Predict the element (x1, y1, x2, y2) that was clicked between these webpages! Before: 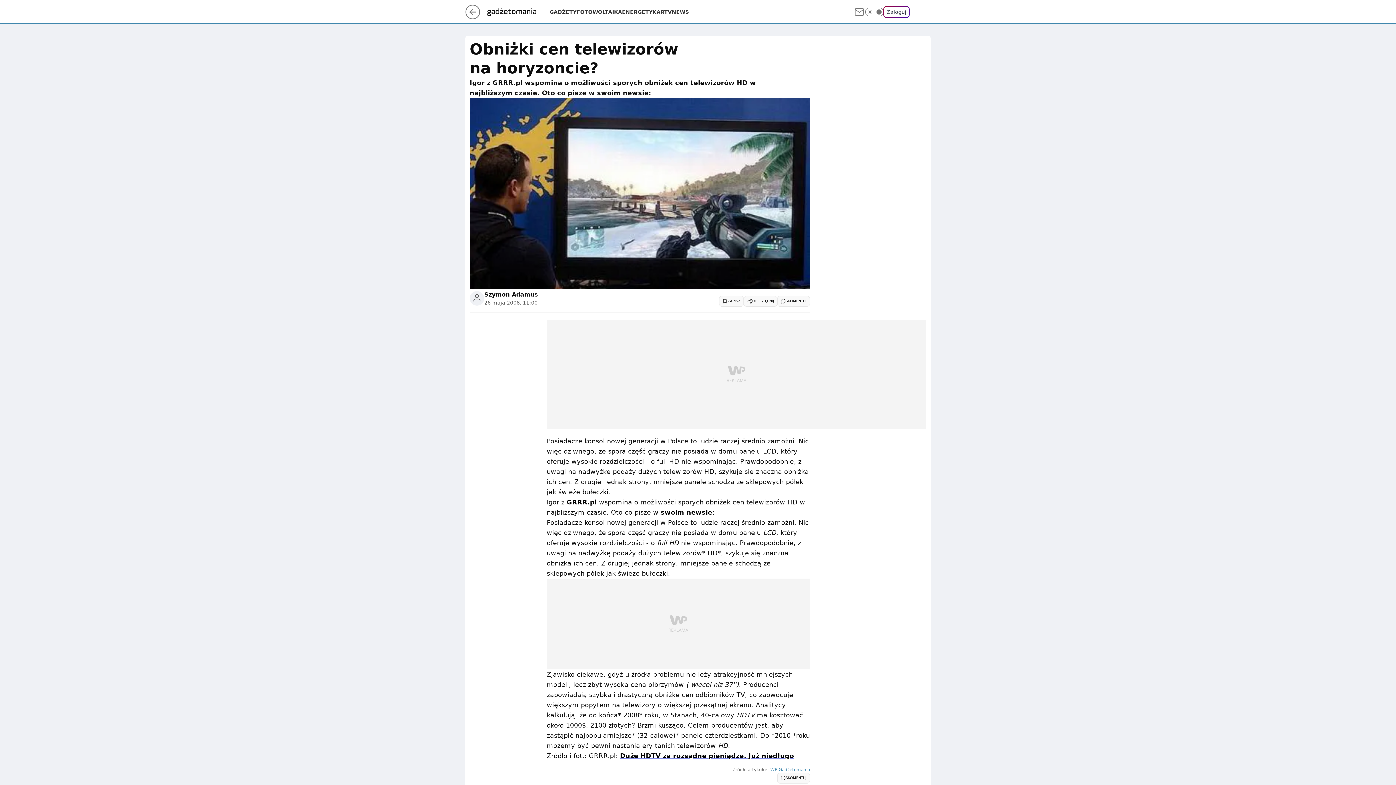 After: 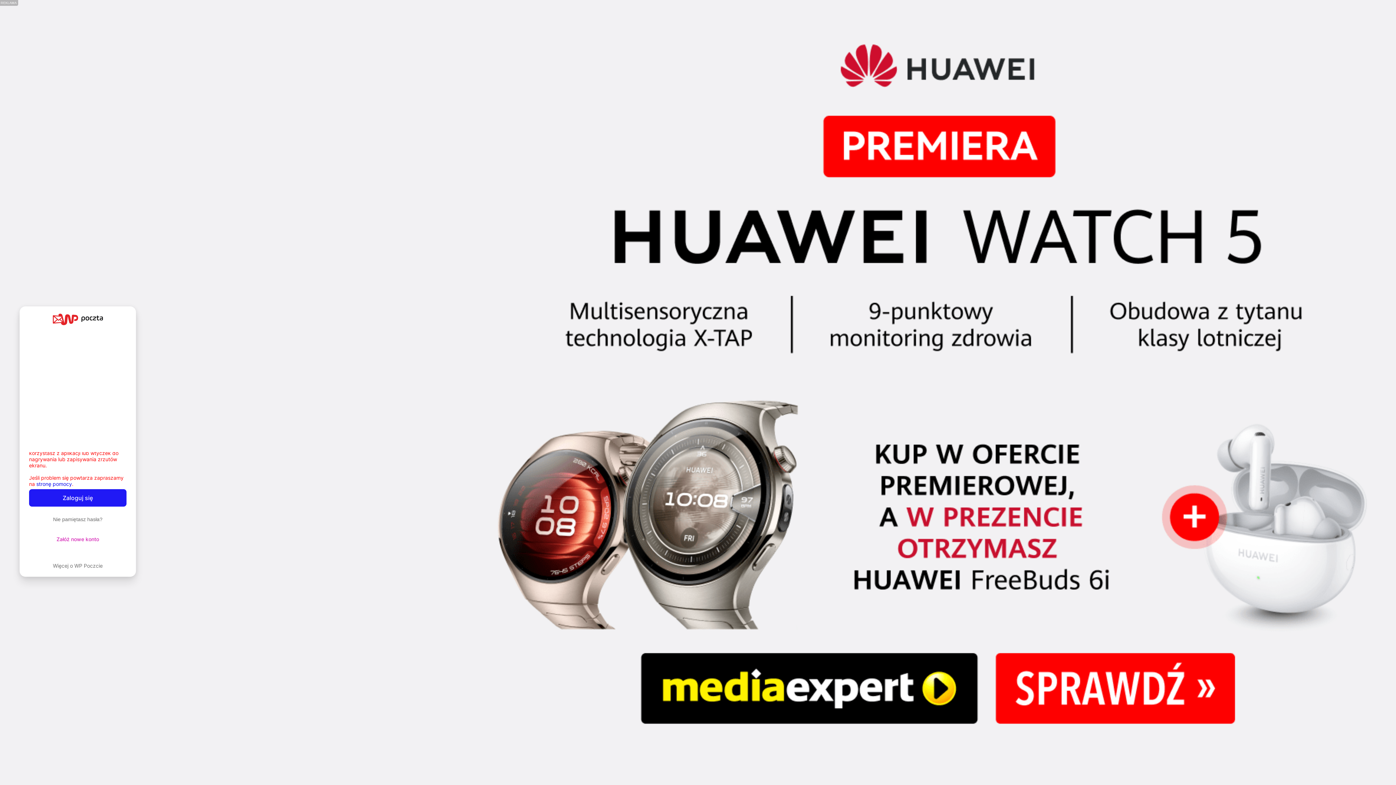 Action: bbox: (853, 6, 865, 17)